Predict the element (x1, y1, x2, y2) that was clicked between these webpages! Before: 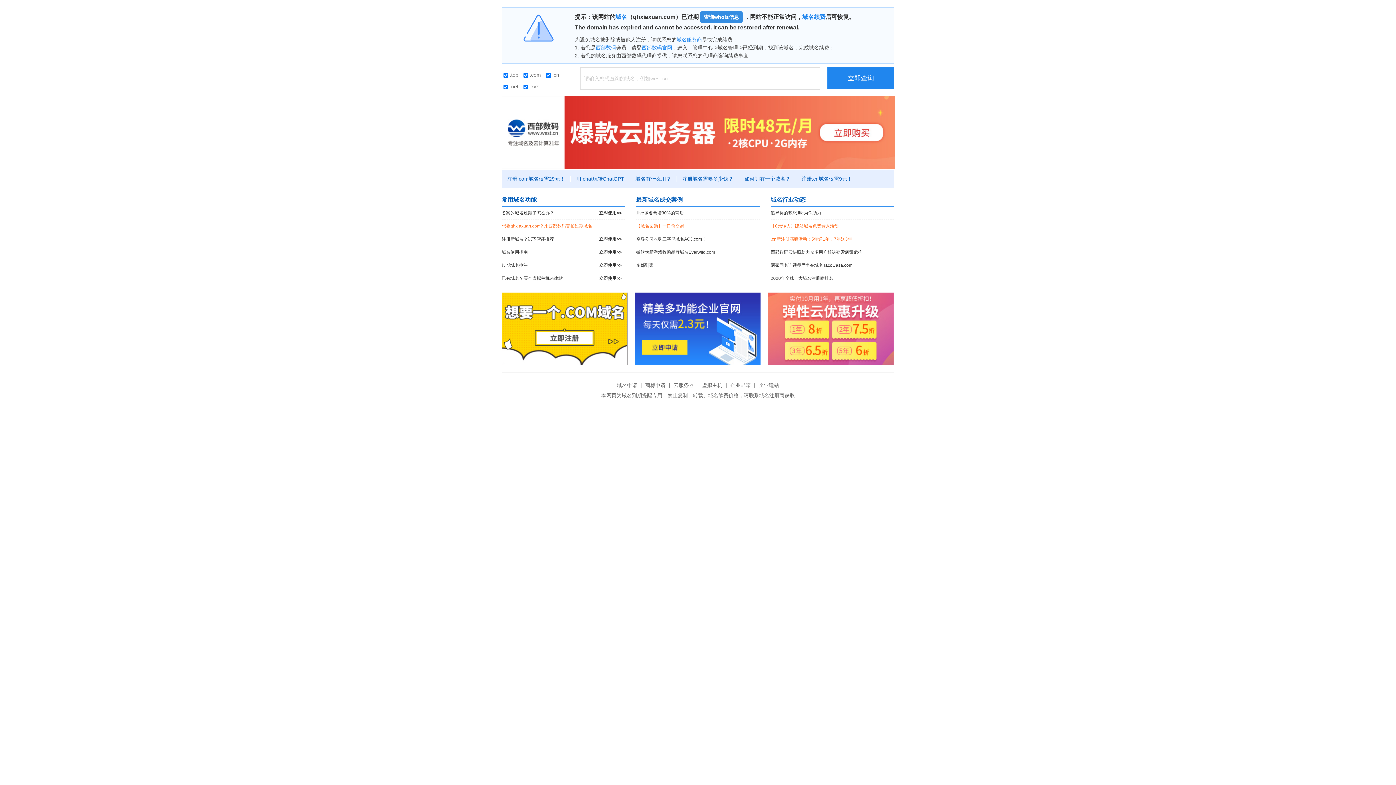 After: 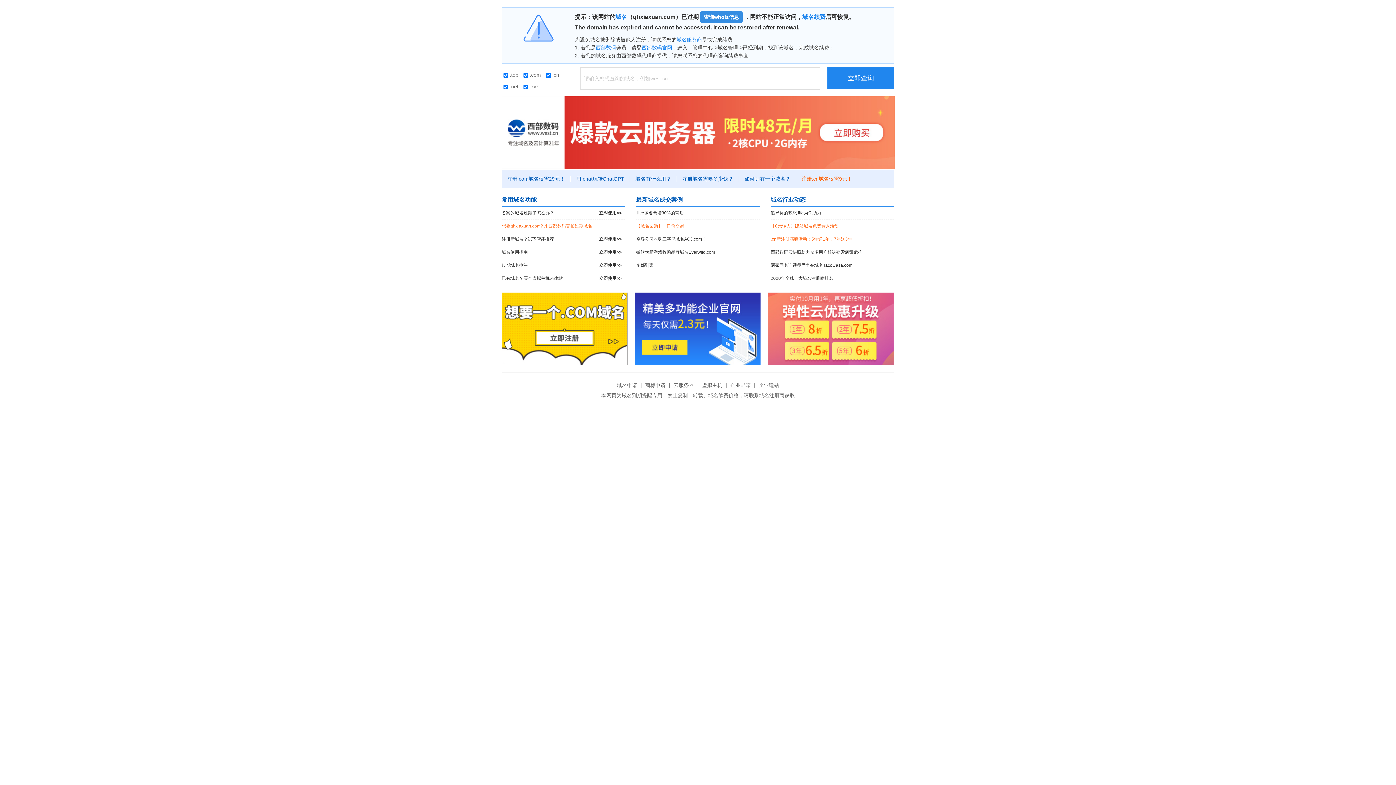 Action: bbox: (796, 176, 857, 181) label: 注册.cn域名仅需9元！